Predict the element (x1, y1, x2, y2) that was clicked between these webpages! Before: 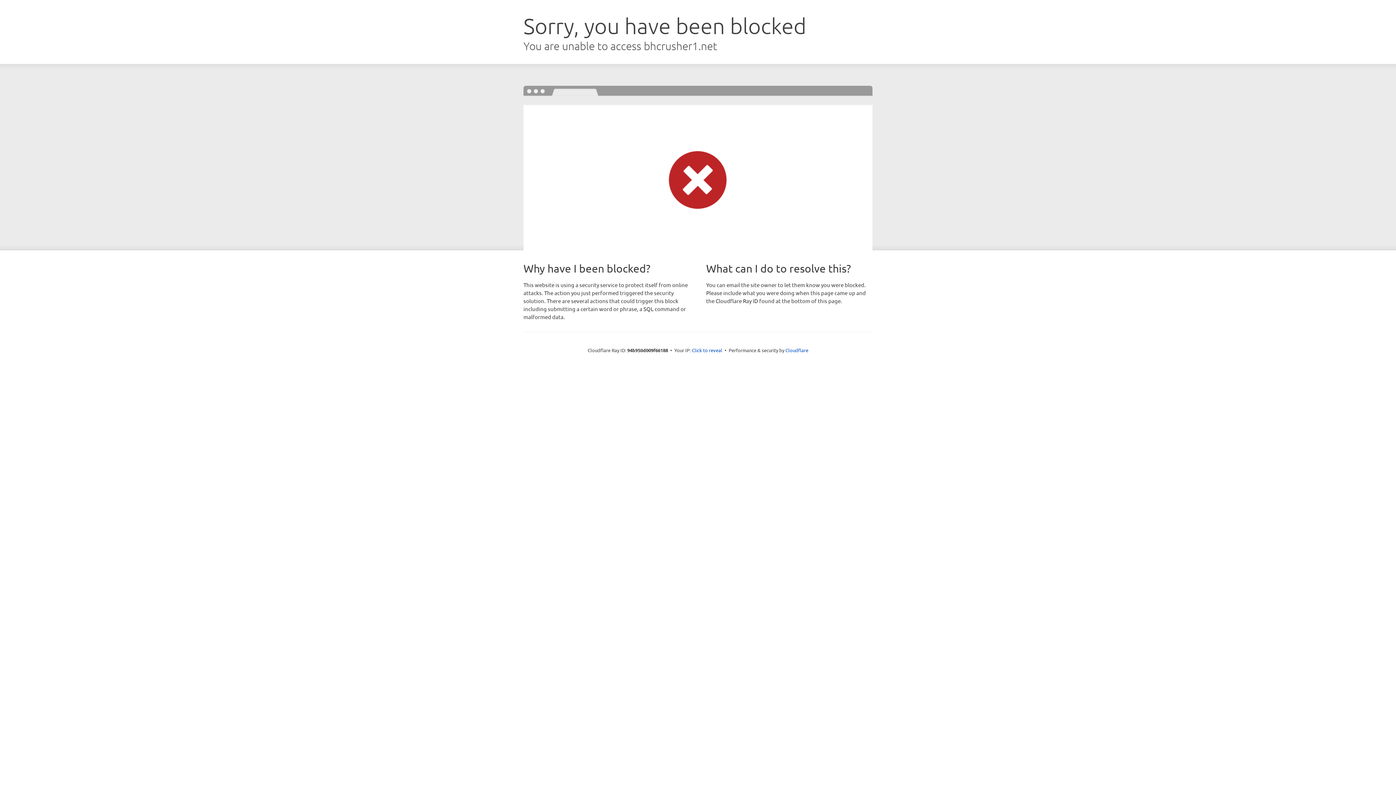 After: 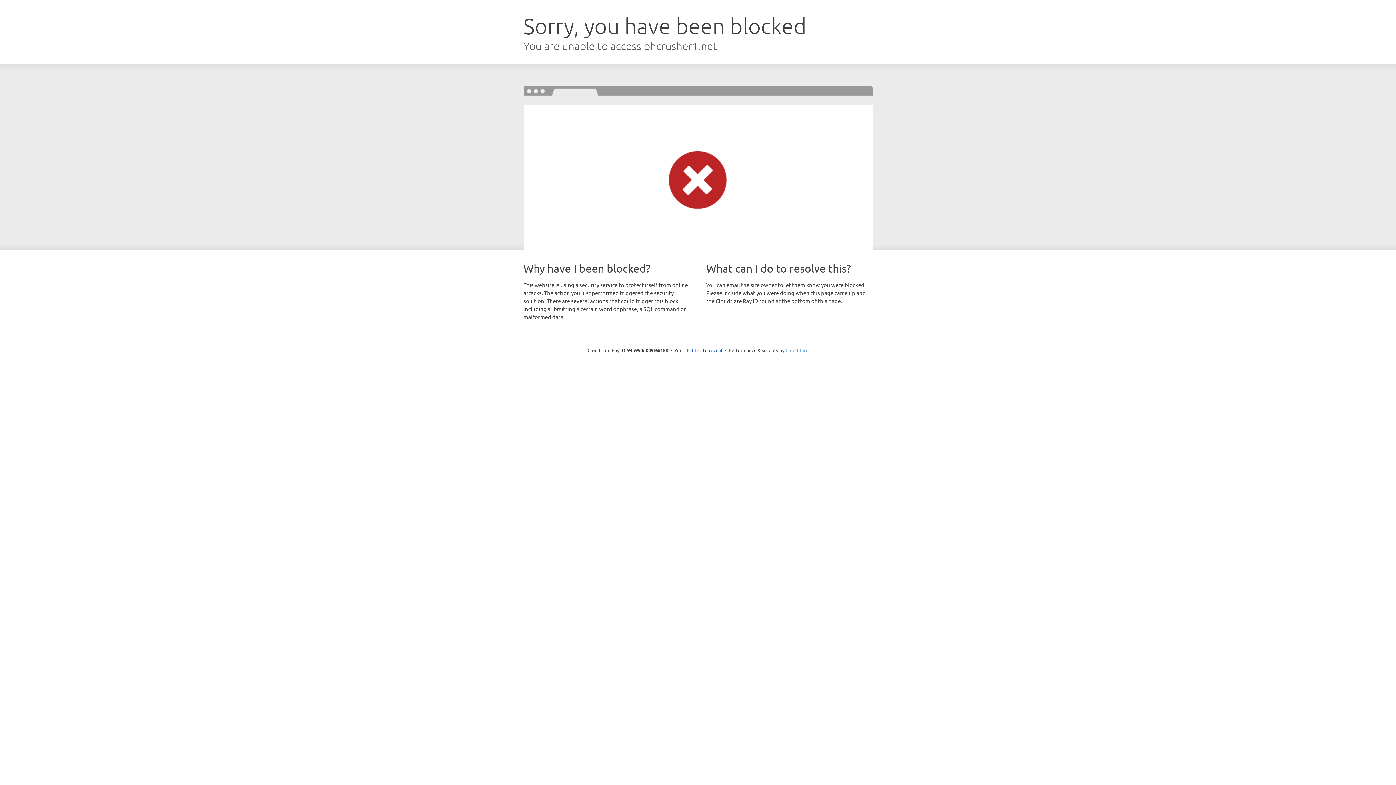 Action: bbox: (785, 347, 808, 353) label: Cloudflare